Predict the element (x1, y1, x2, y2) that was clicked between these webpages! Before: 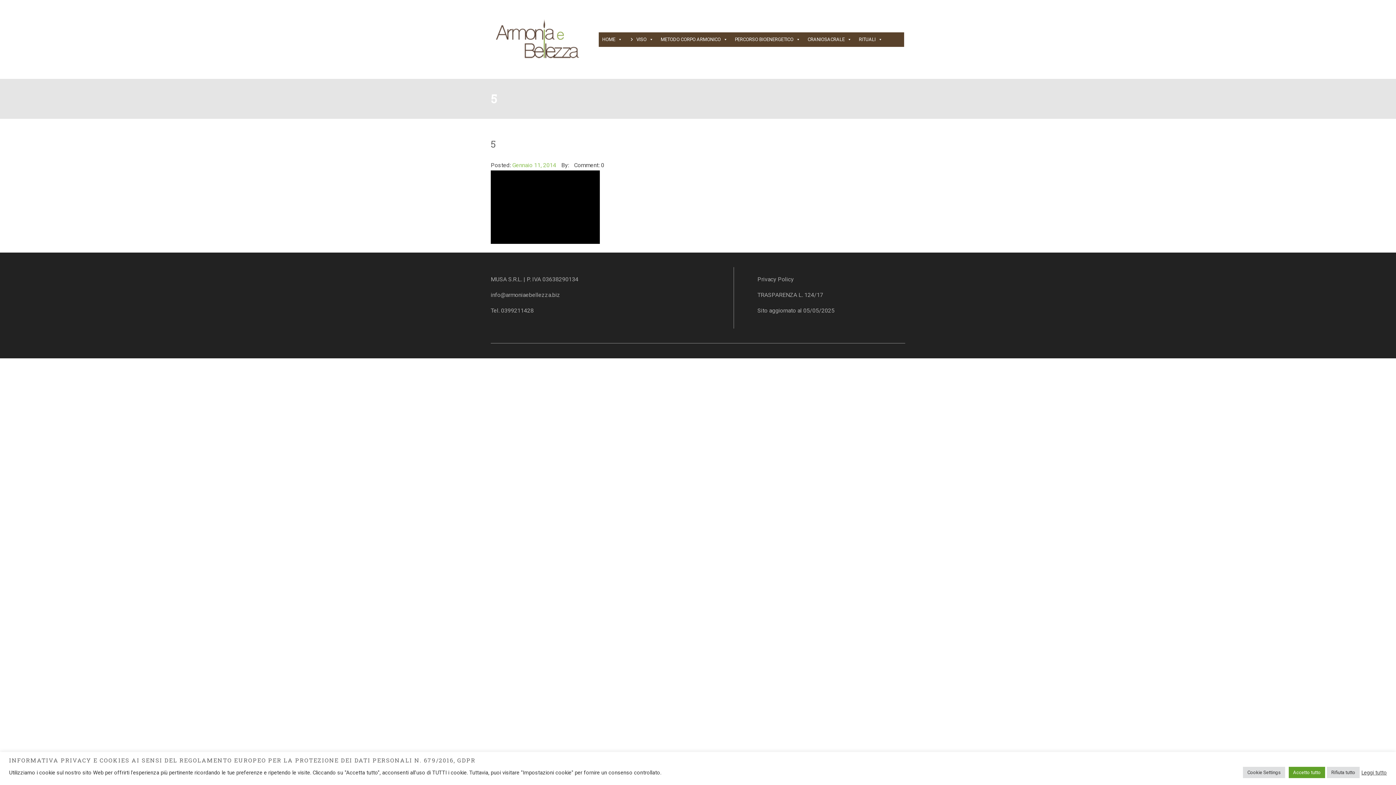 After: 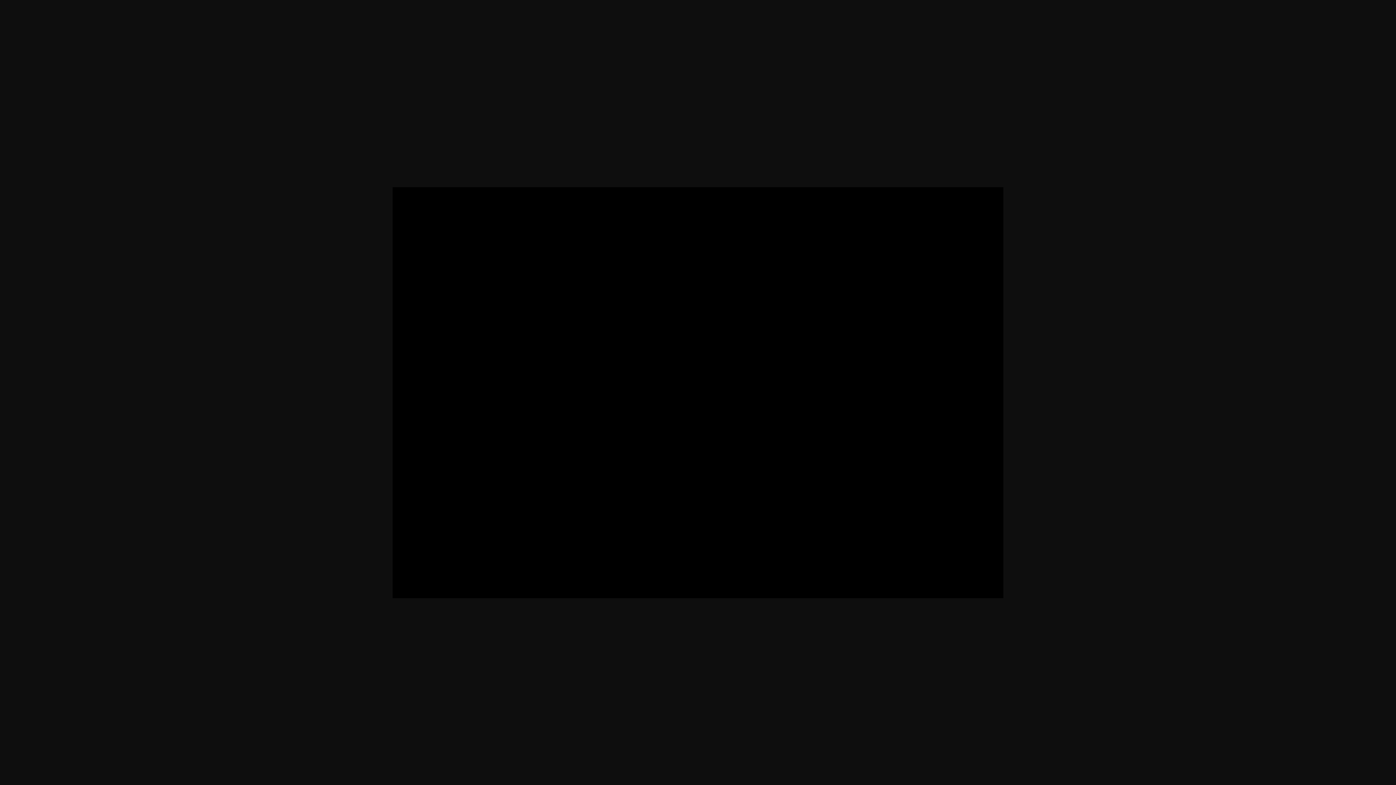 Action: bbox: (490, 238, 600, 245)